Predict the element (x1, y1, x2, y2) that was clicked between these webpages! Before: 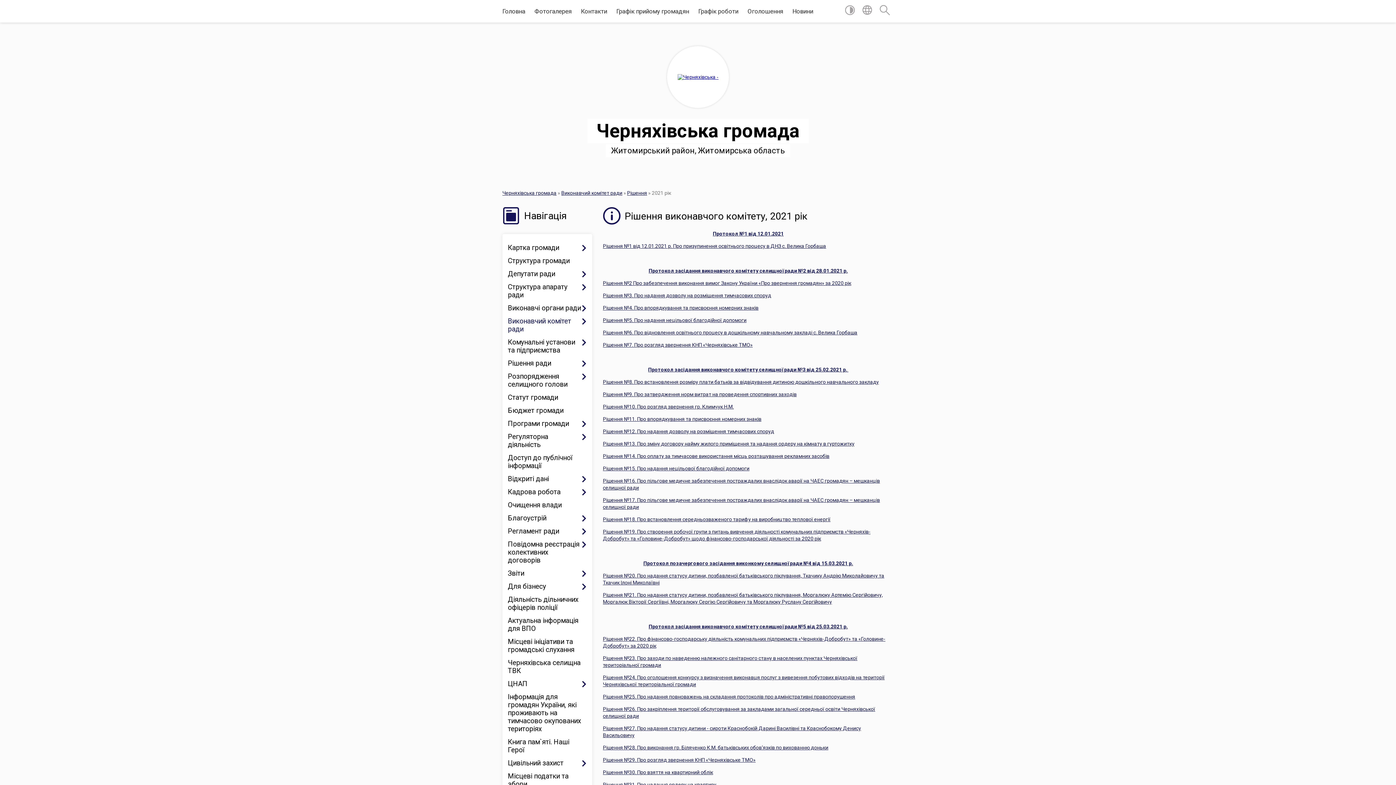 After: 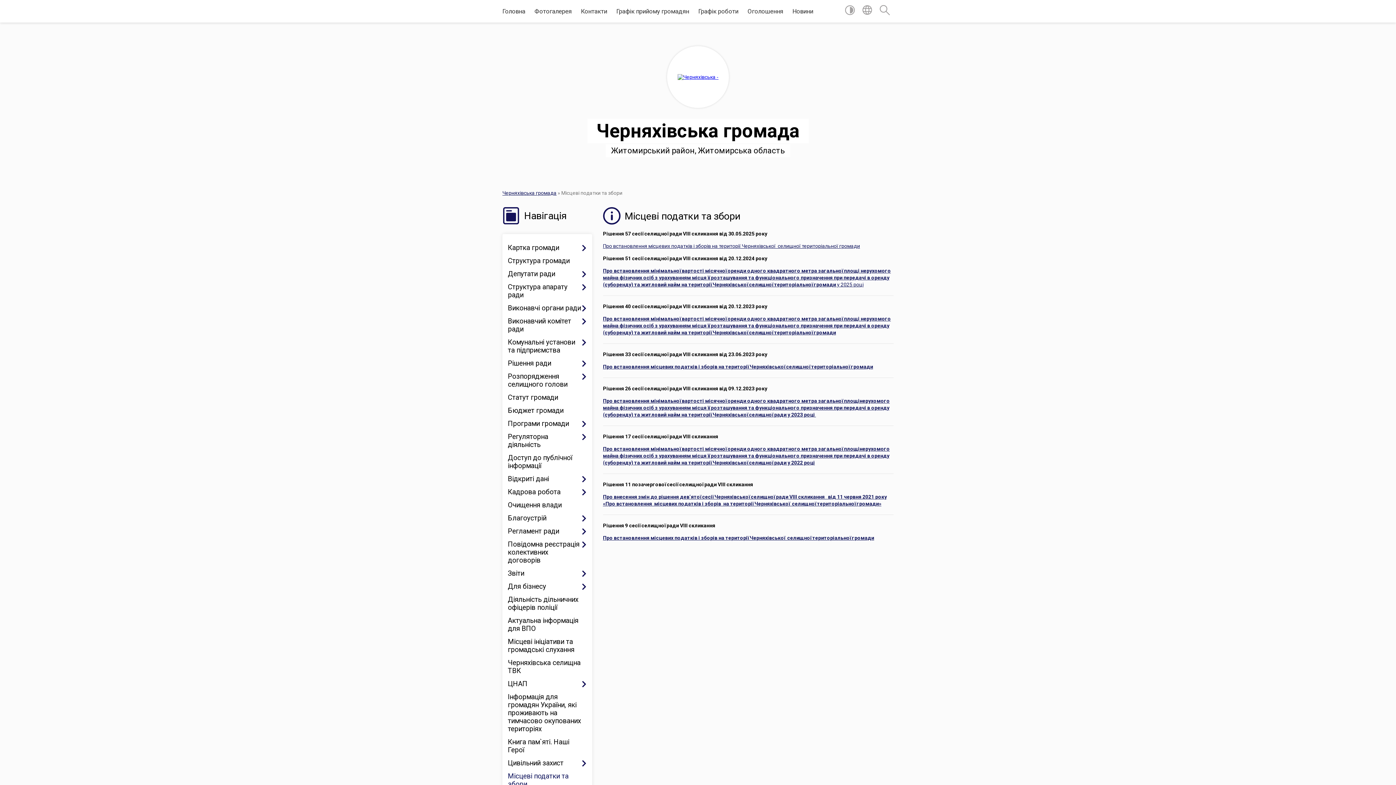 Action: bbox: (508, 770, 586, 791) label: Місцеві податки та збори